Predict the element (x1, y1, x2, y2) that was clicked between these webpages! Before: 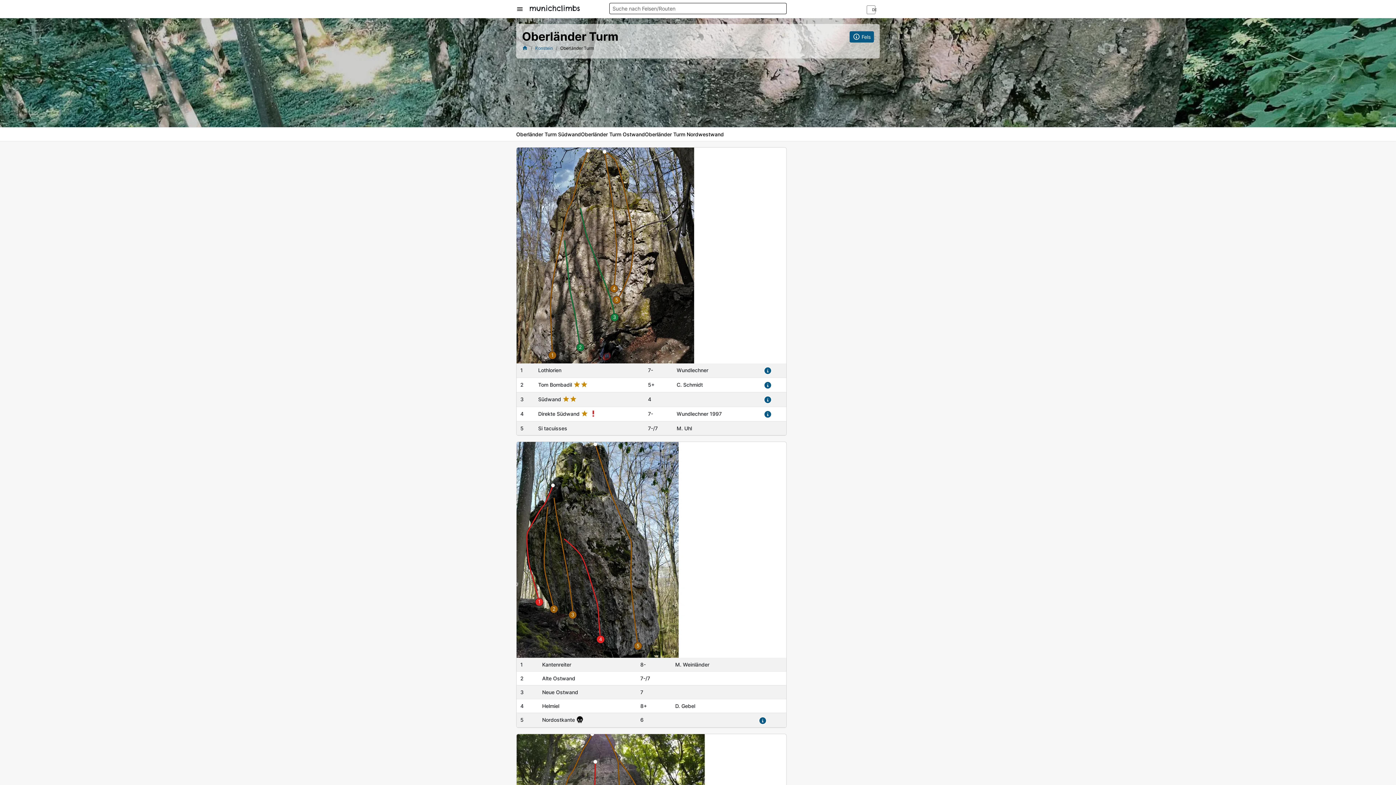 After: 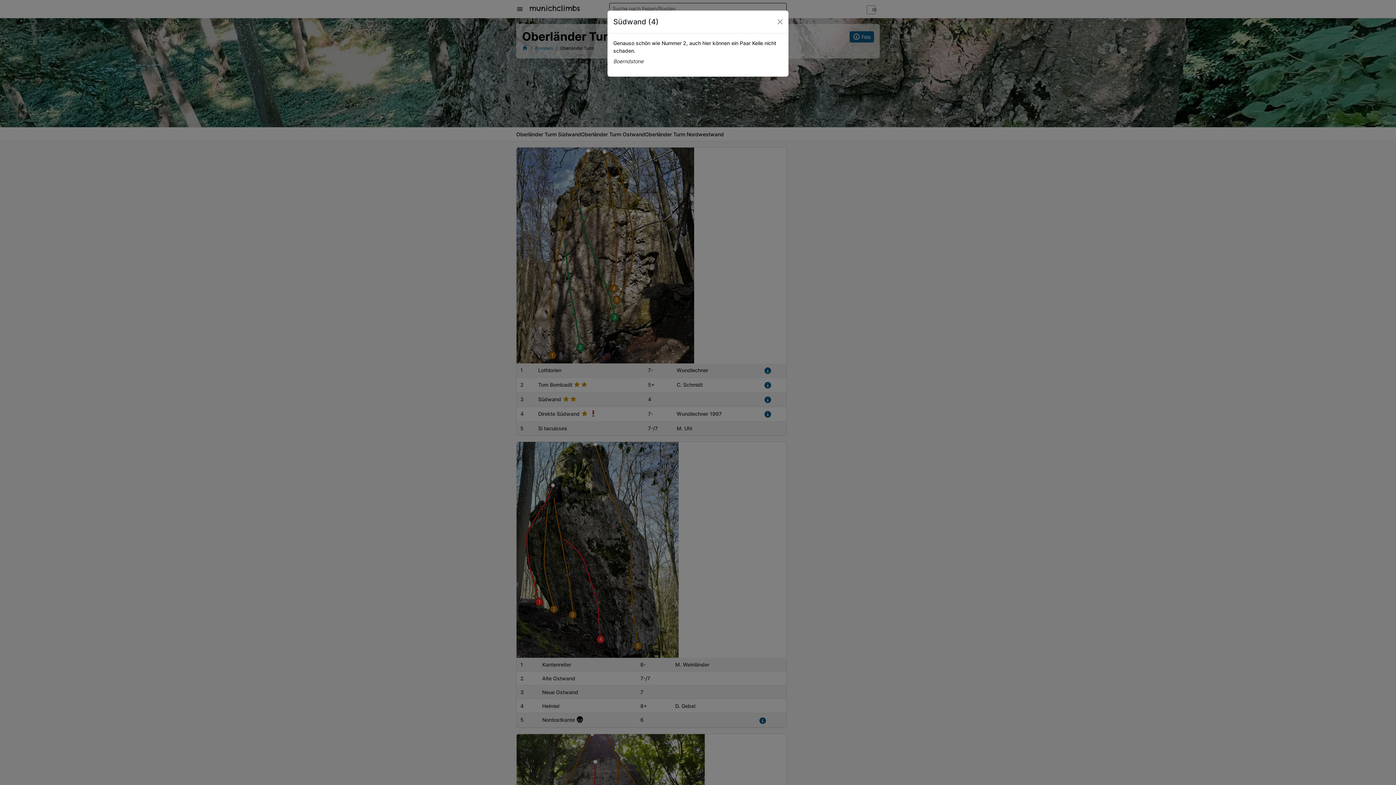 Action: bbox: (764, 396, 772, 404)